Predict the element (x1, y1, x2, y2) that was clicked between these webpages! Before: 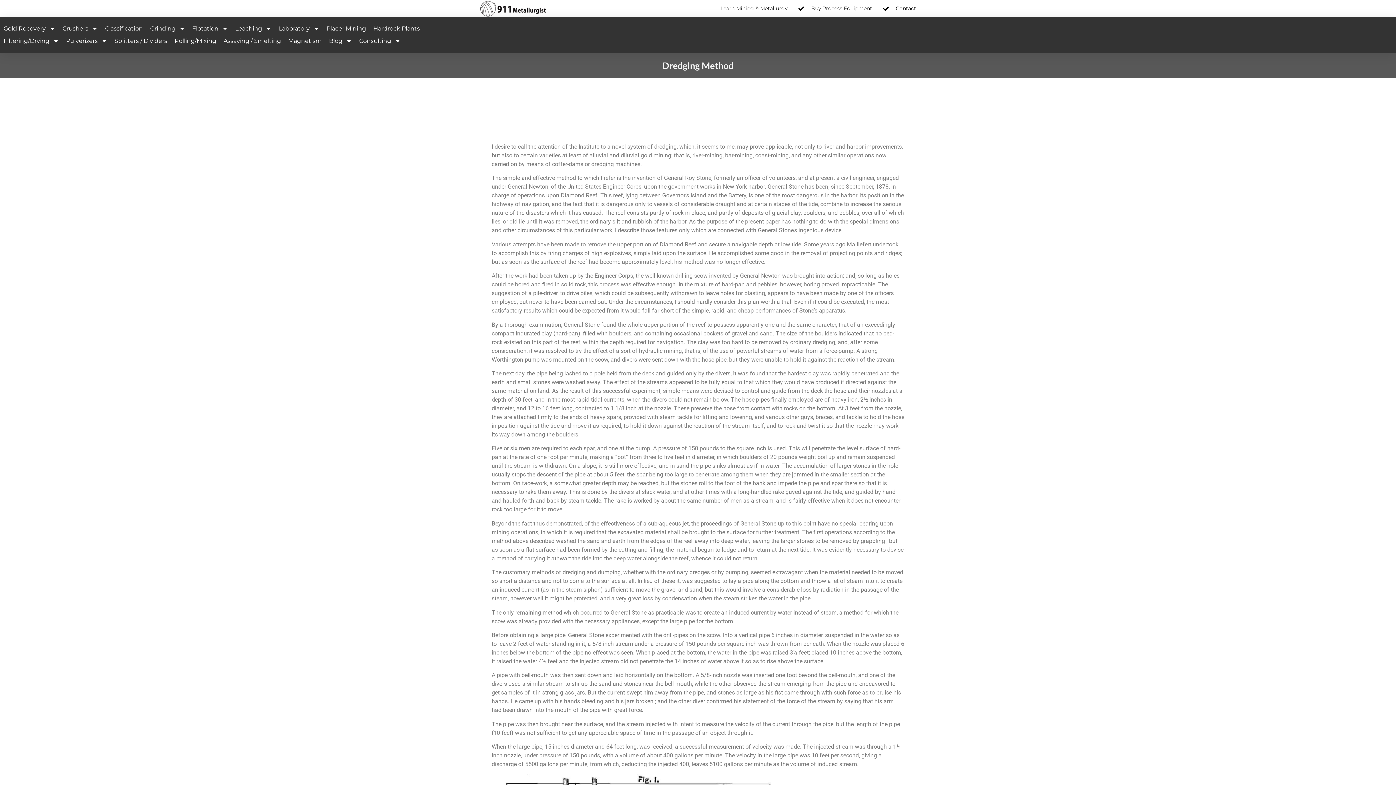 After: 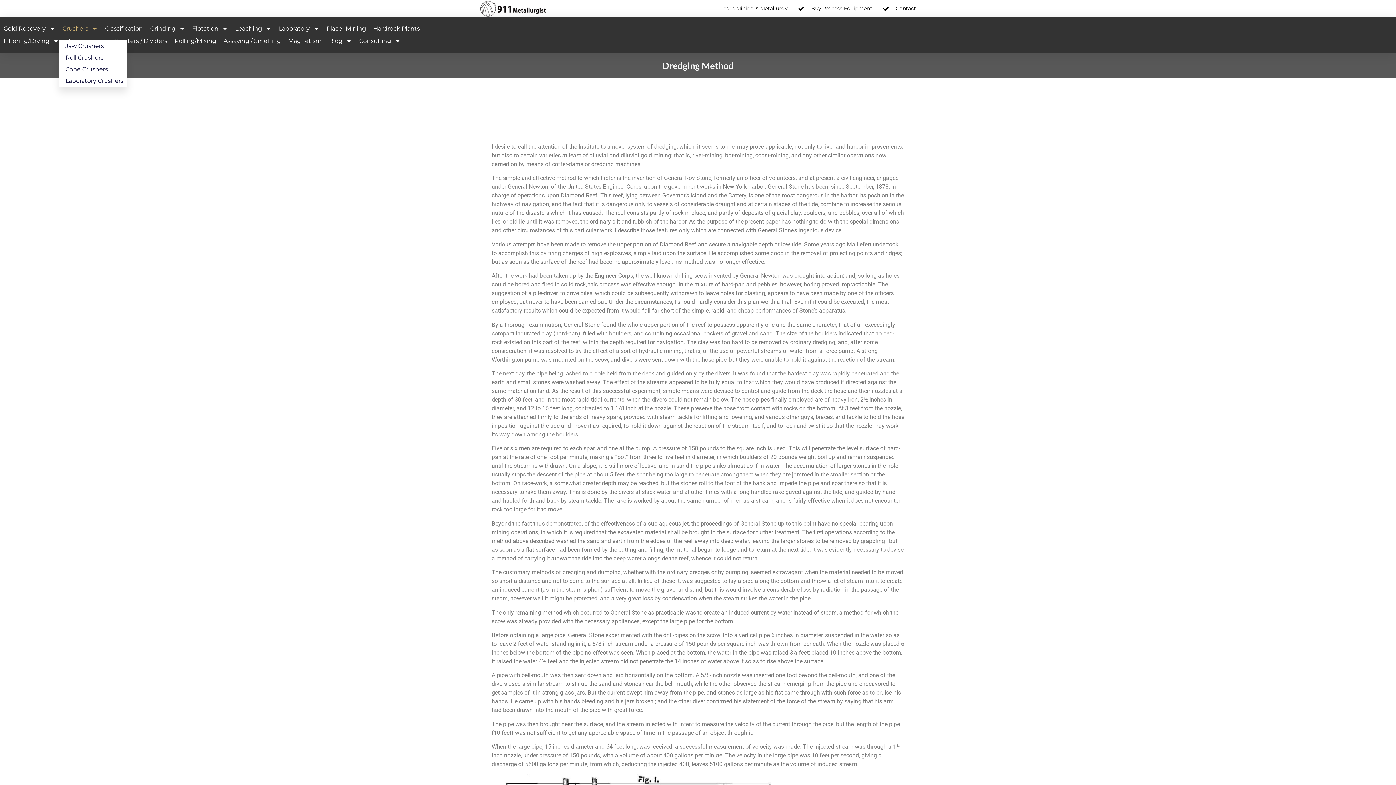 Action: bbox: (58, 22, 101, 35) label: Crushers